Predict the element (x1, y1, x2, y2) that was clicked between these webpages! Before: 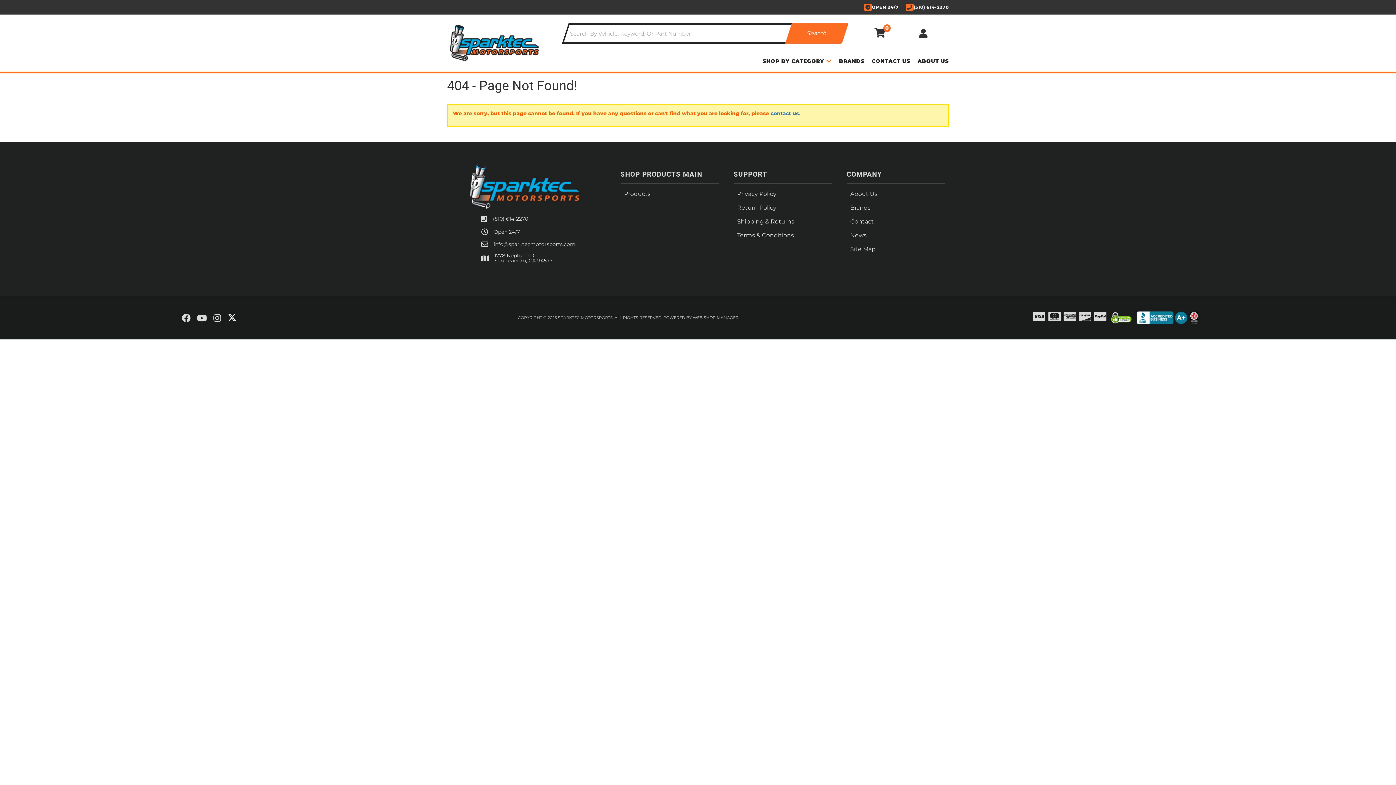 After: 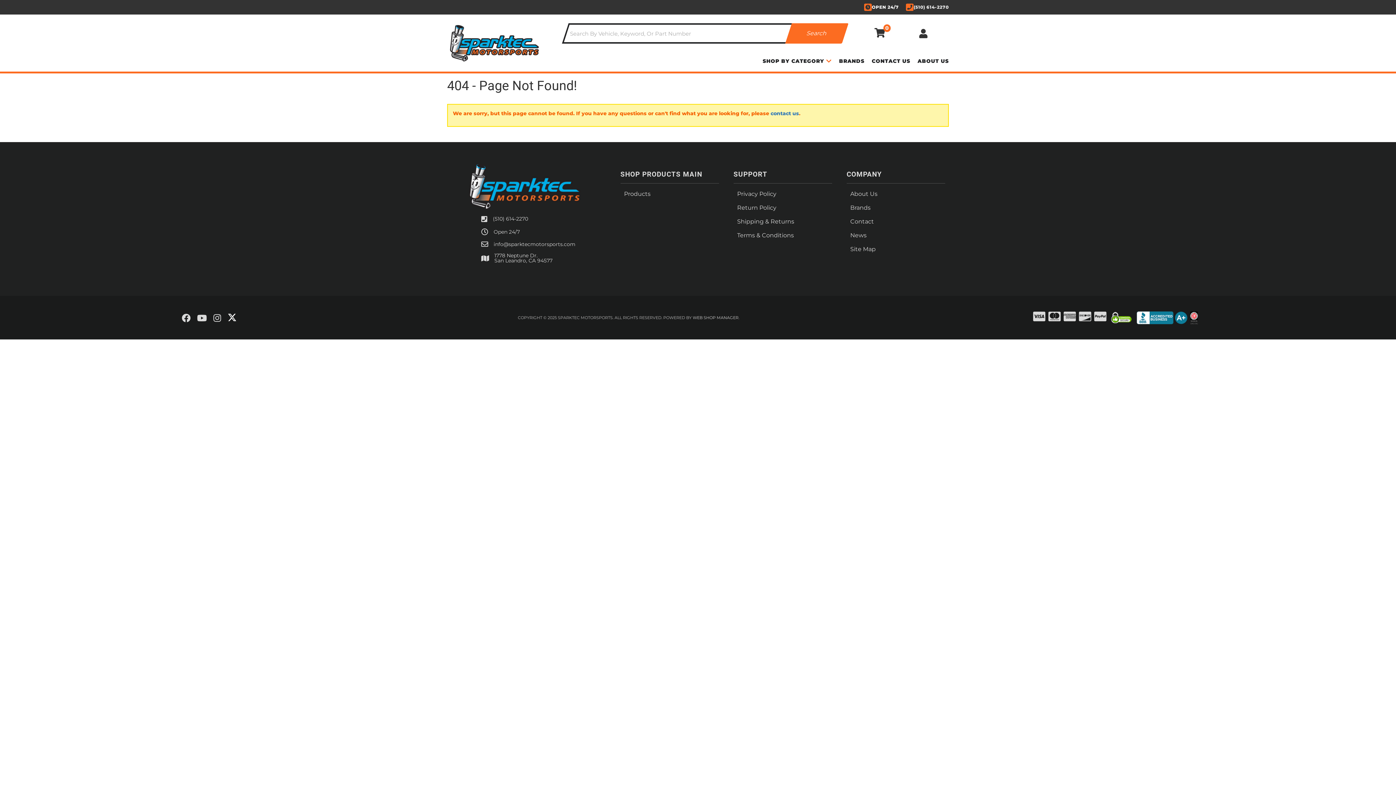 Action: bbox: (227, 312, 236, 323)